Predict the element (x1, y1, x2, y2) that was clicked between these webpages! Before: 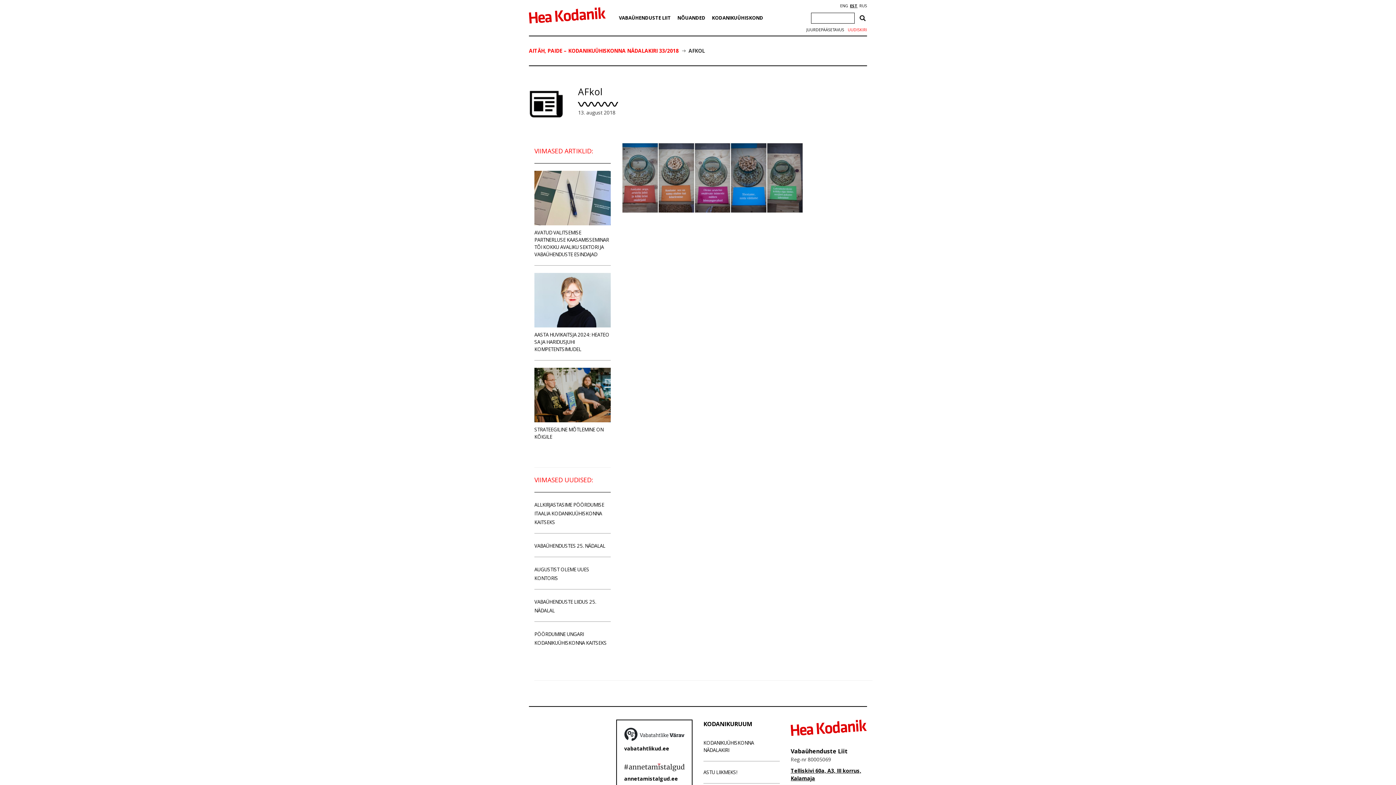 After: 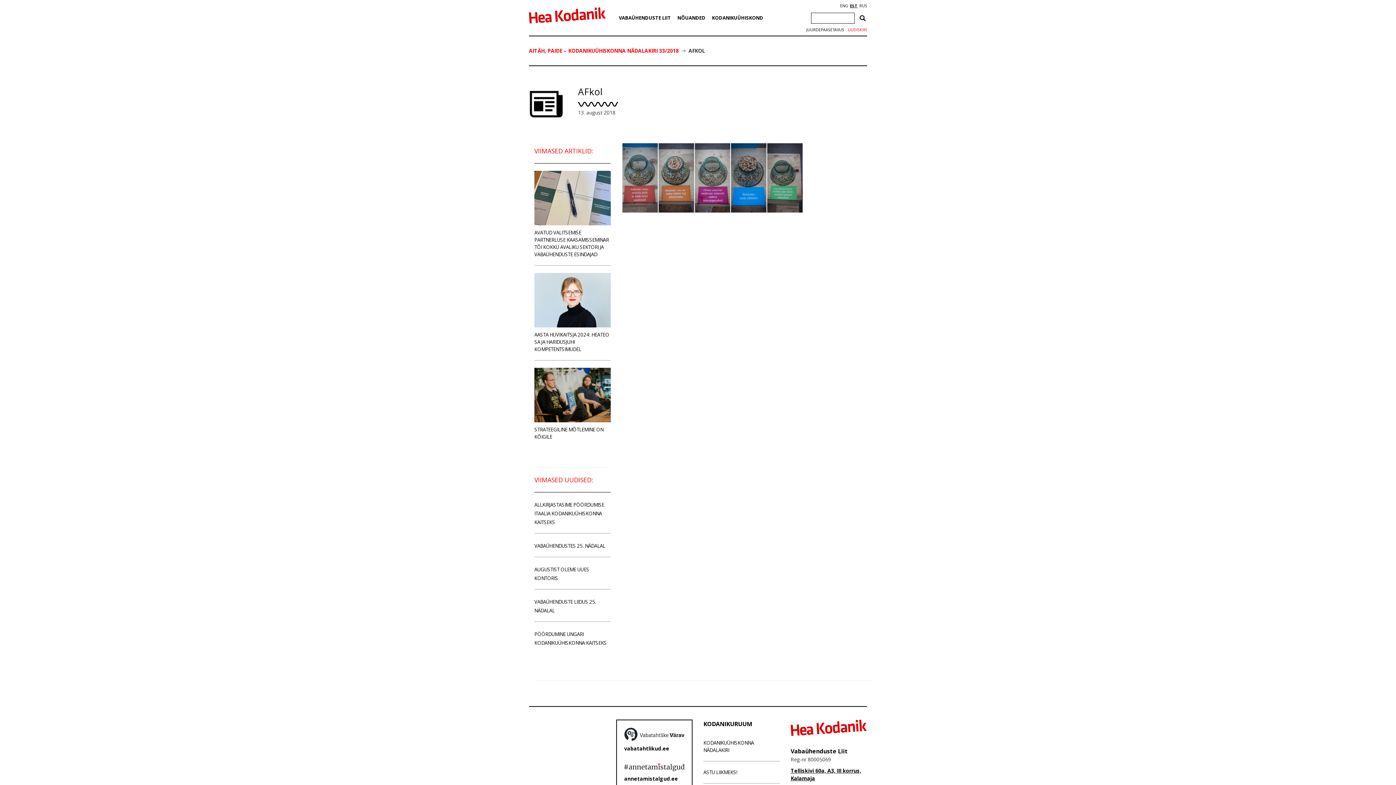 Action: bbox: (624, 763, 684, 775)